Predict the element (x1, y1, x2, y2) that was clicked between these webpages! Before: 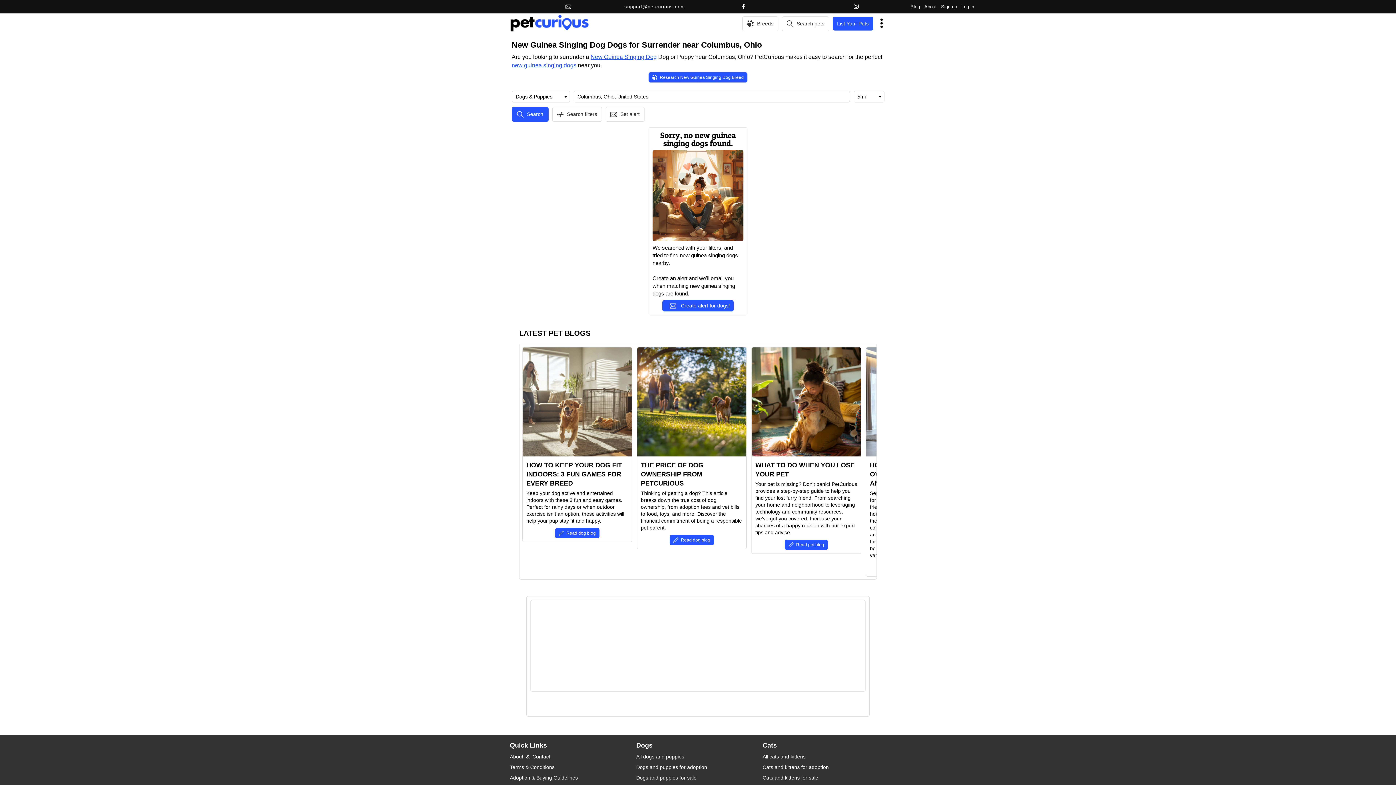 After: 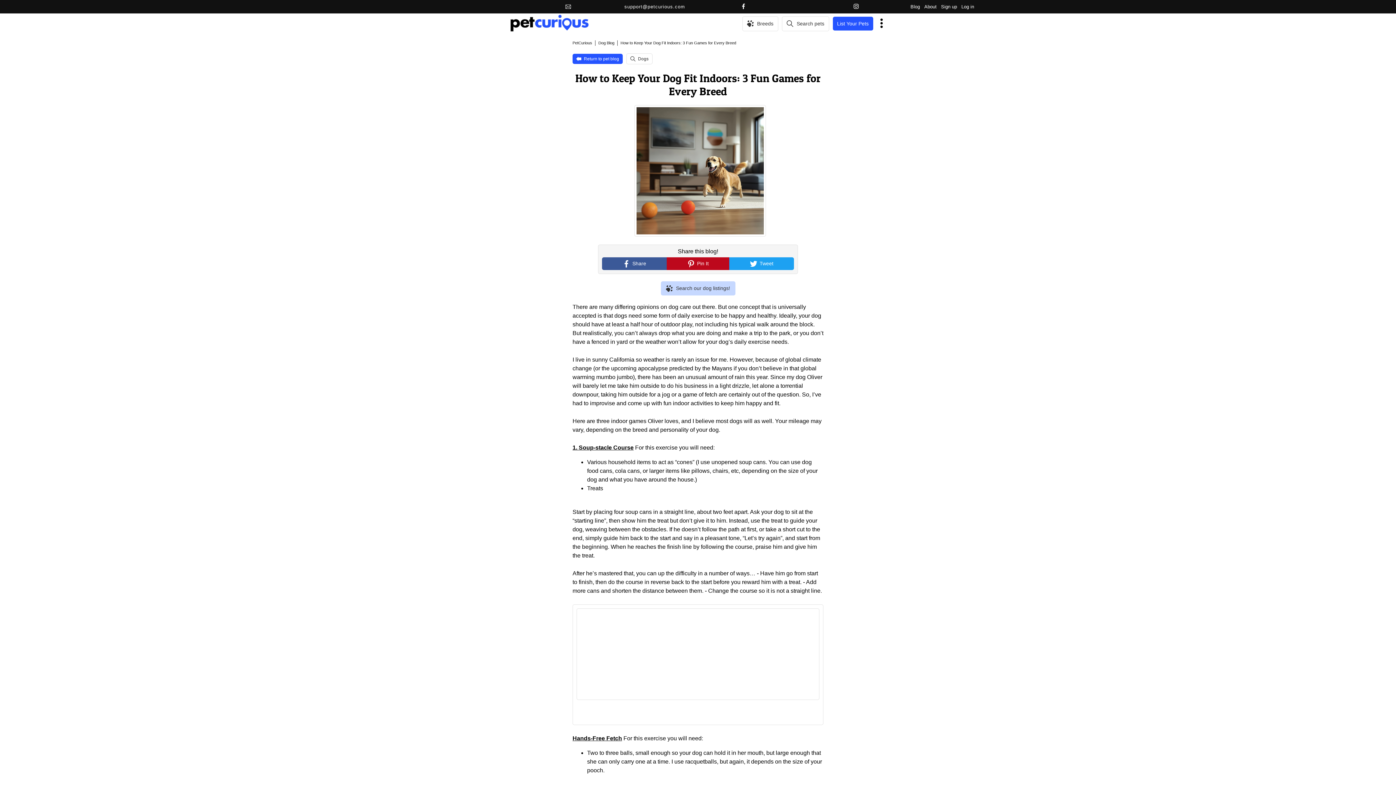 Action: bbox: (522, 453, 631, 457)